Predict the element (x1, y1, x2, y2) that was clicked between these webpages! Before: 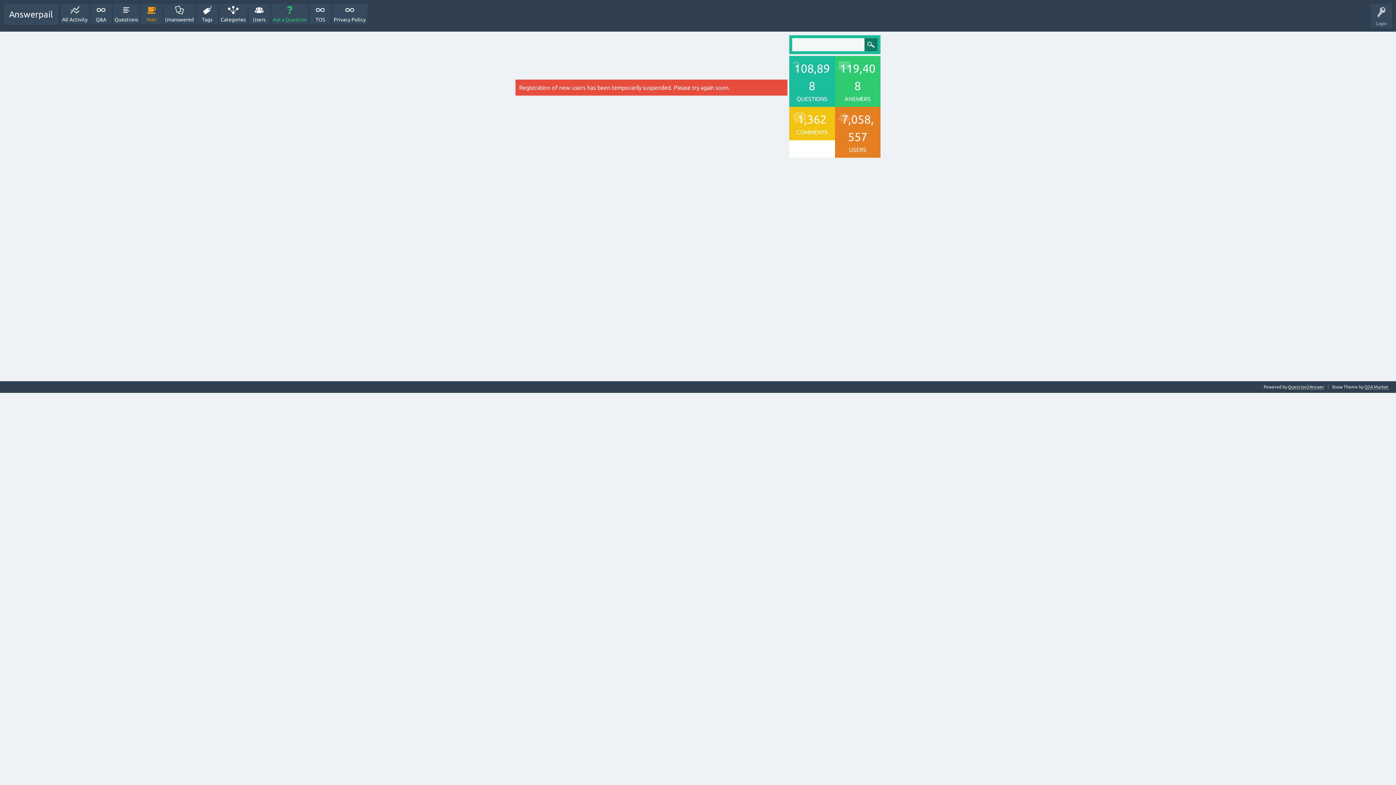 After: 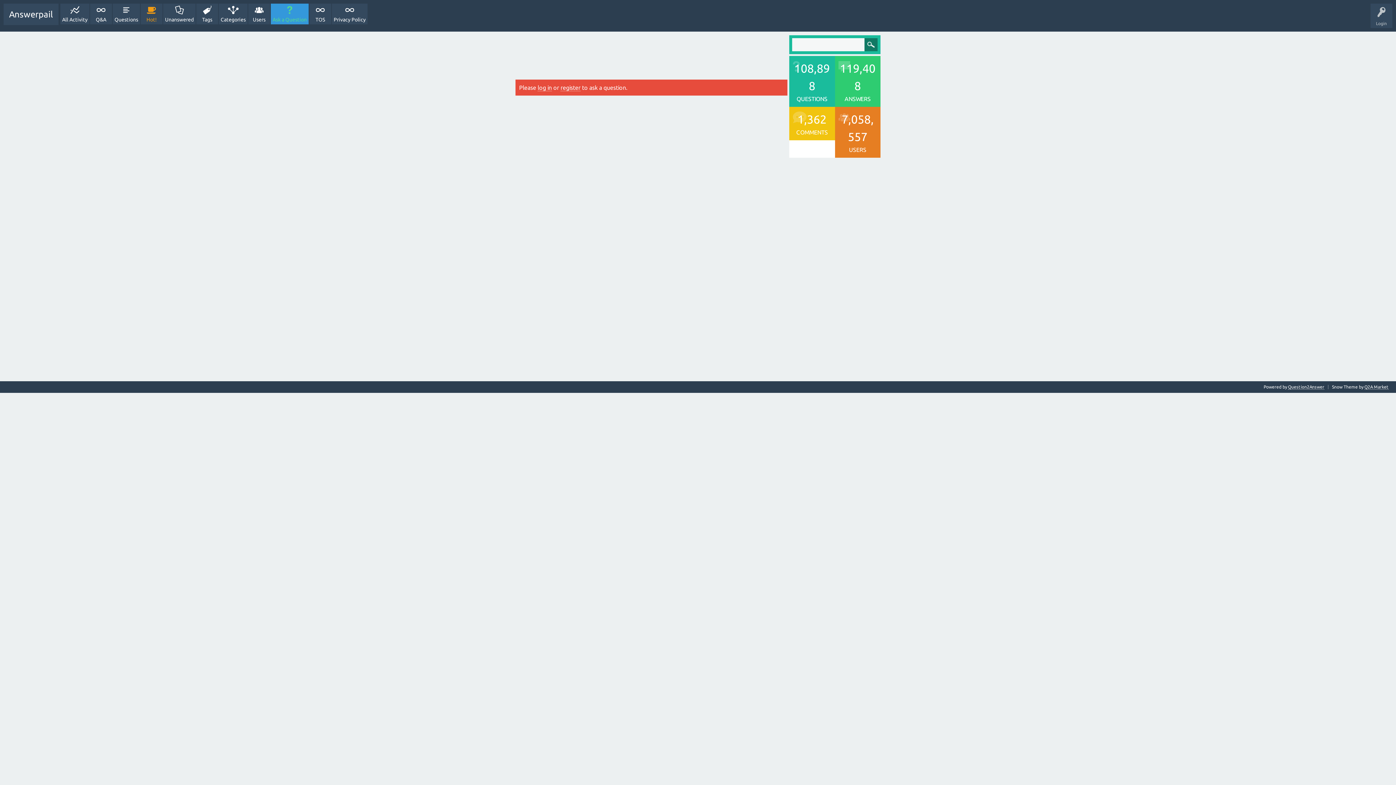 Action: bbox: (270, 3, 308, 24) label: Ask a Question